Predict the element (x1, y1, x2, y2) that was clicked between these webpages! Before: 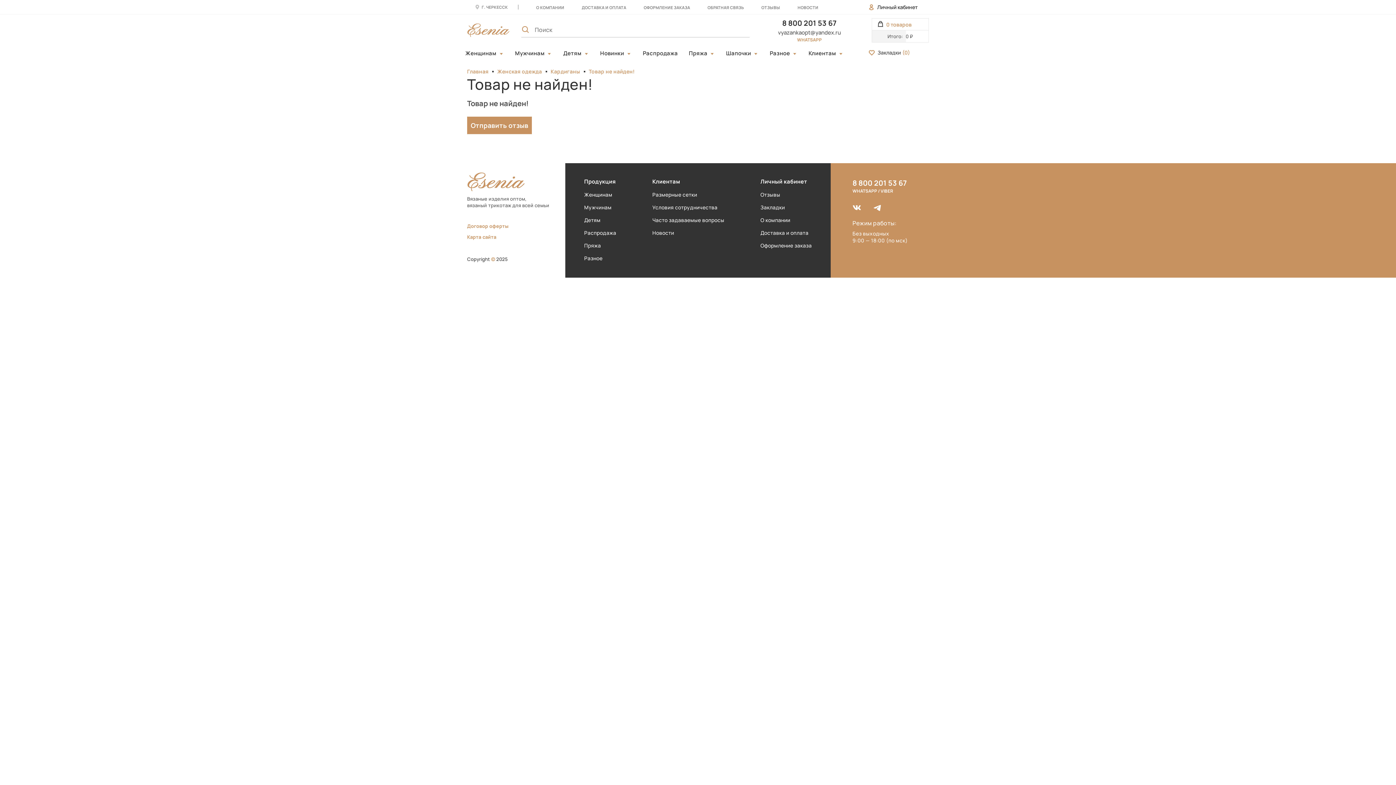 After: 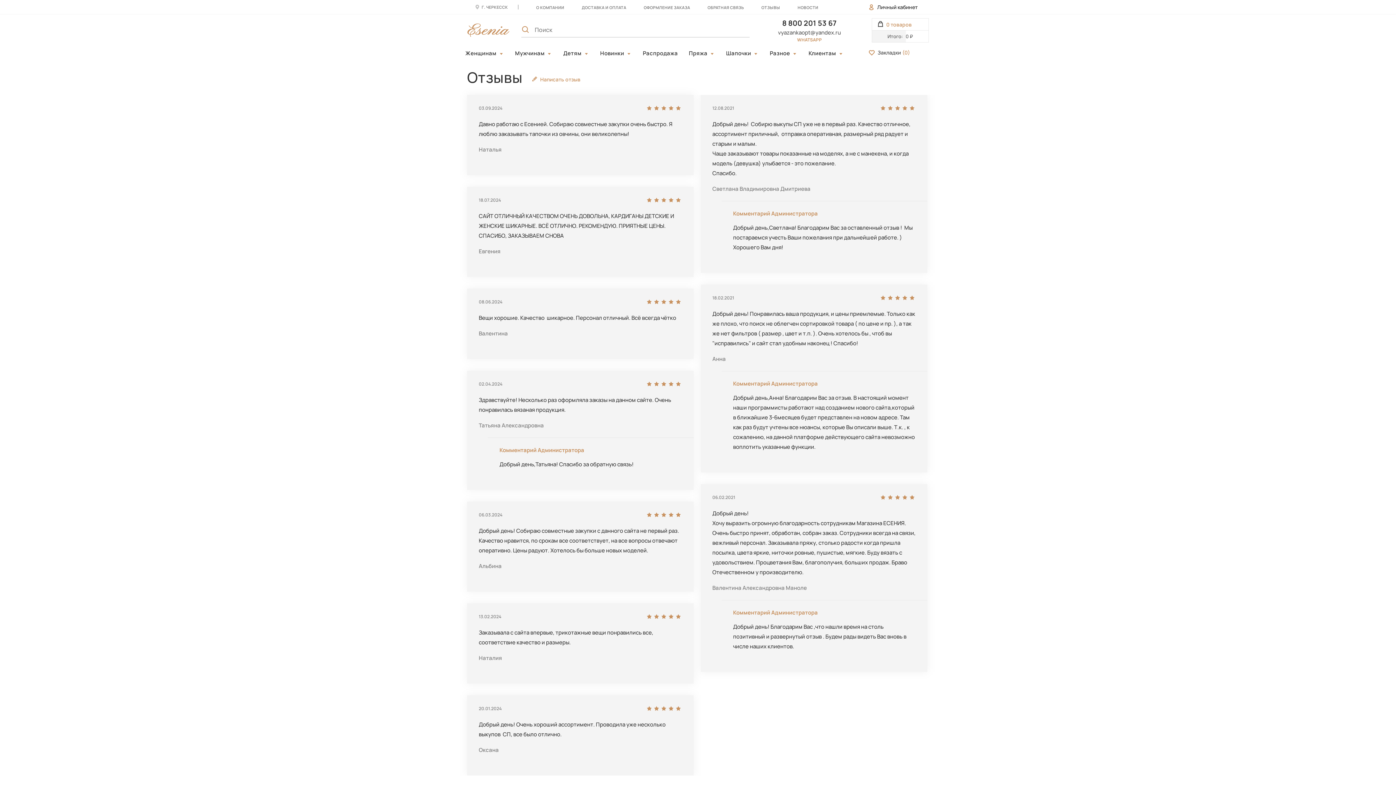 Action: bbox: (761, 4, 780, 10) label: ОТЗЫВЫ